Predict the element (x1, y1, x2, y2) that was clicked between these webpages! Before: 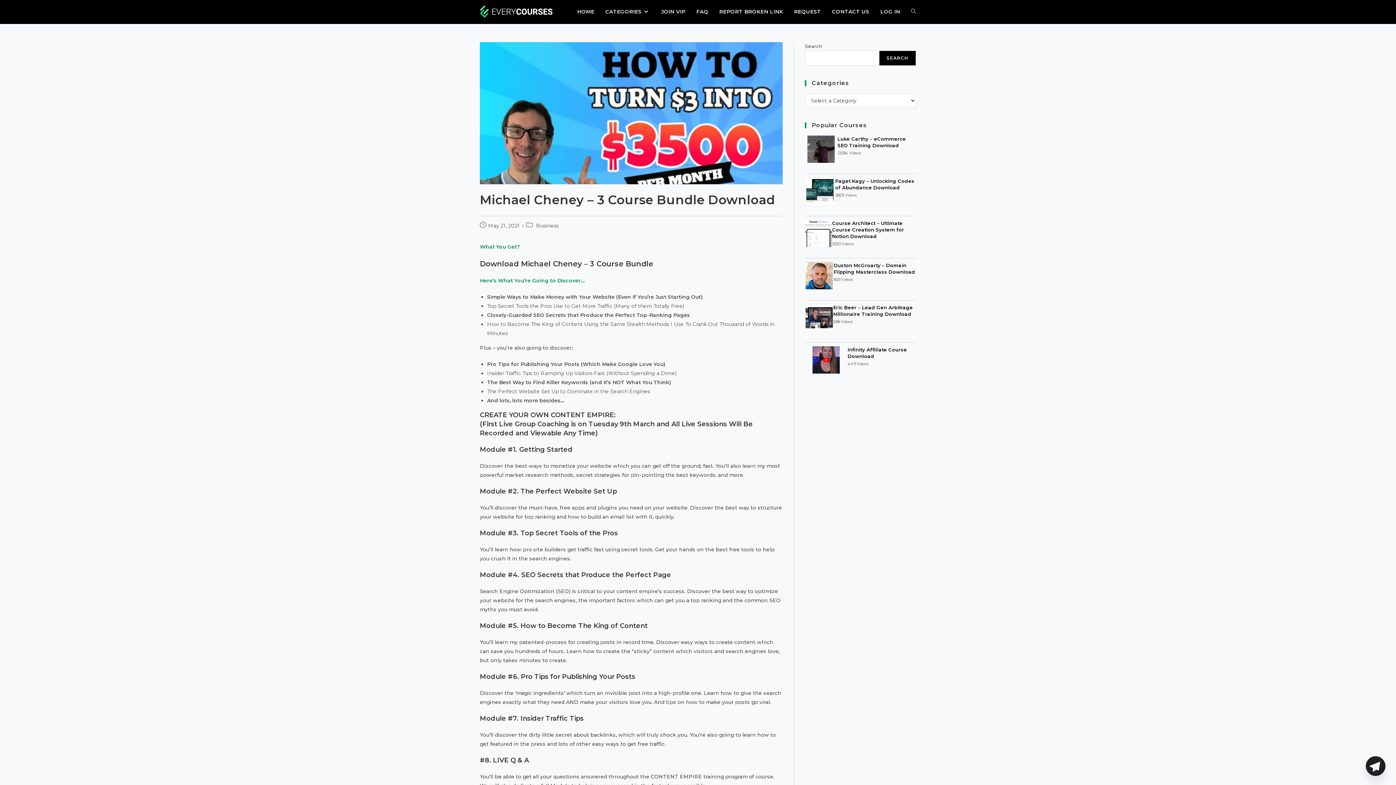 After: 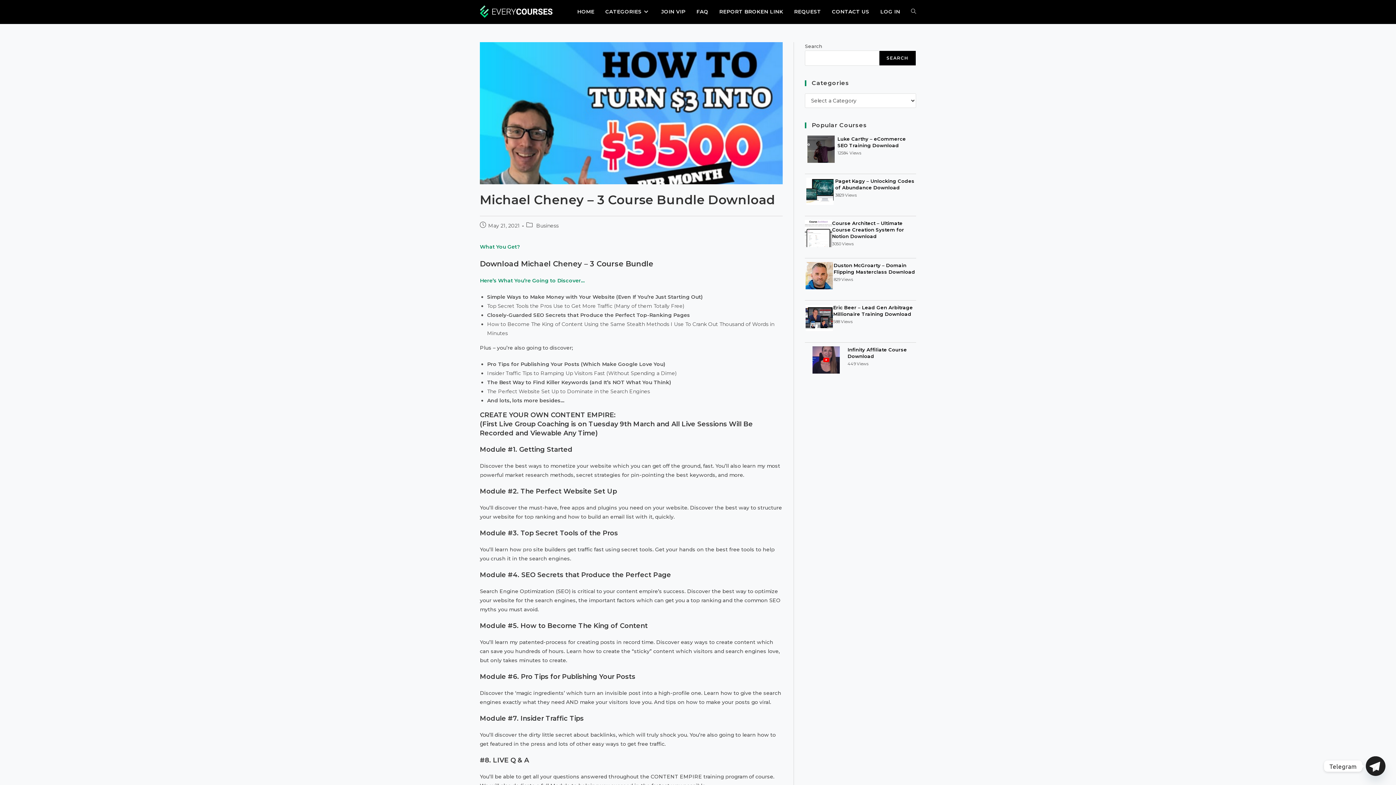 Action: bbox: (1366, 756, 1385, 776) label: Telegram